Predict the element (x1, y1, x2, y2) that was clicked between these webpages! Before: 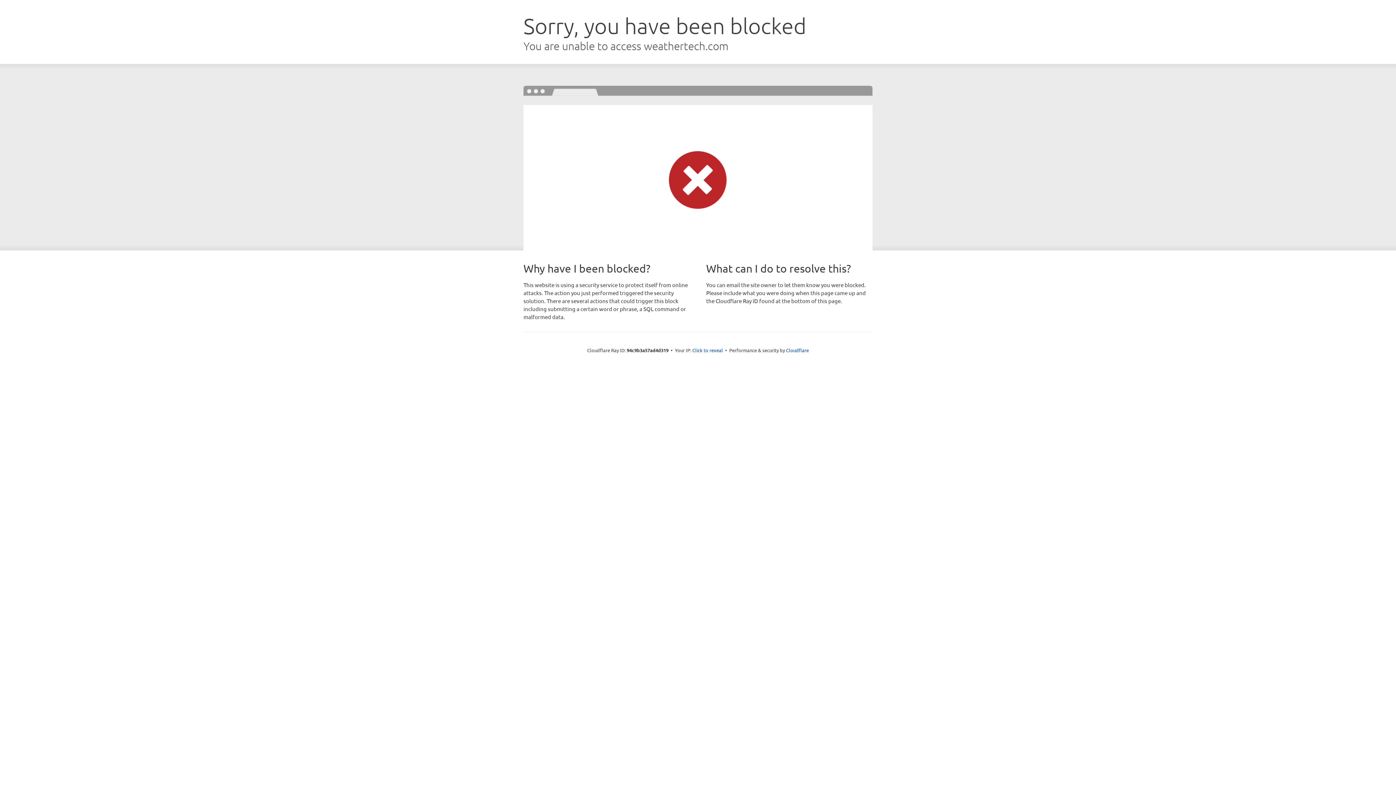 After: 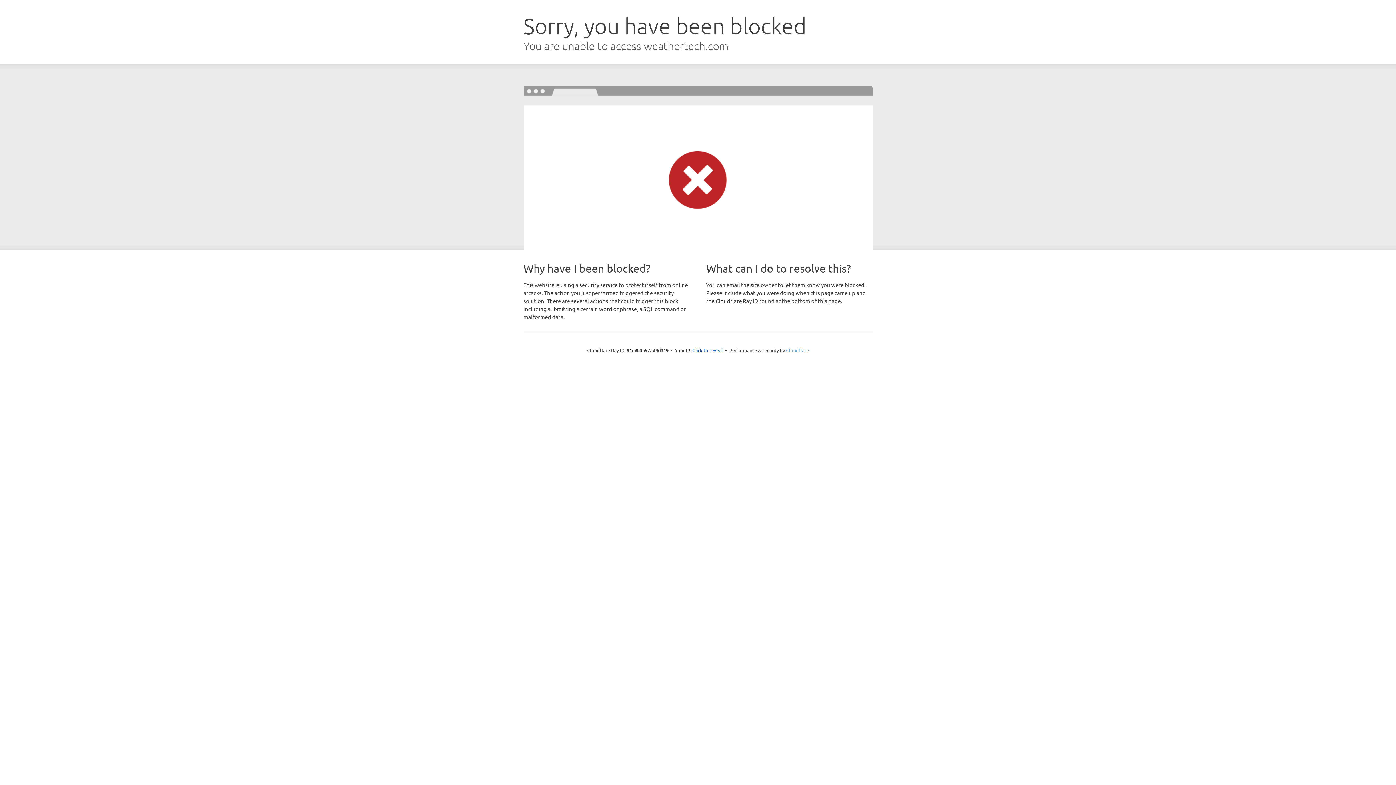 Action: bbox: (786, 347, 809, 353) label: Cloudflare